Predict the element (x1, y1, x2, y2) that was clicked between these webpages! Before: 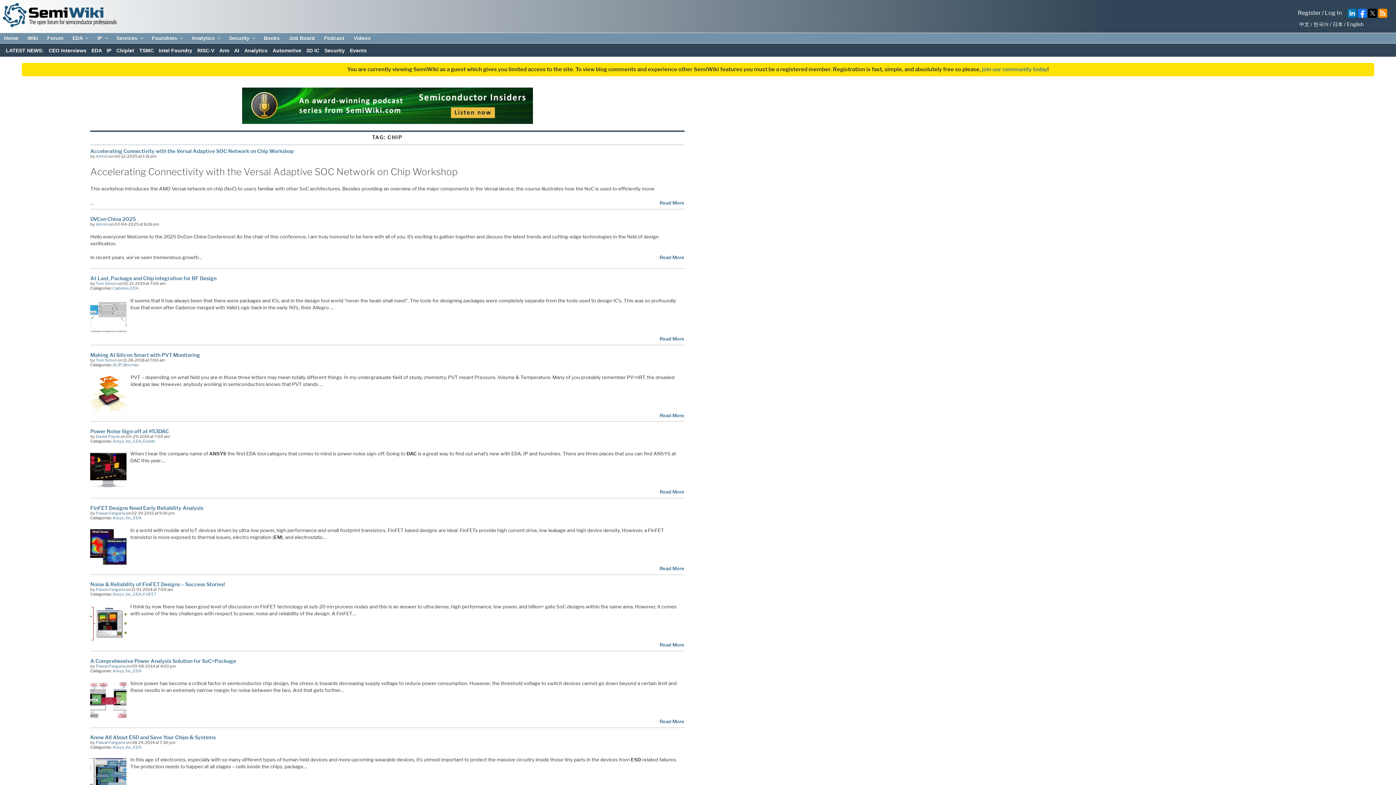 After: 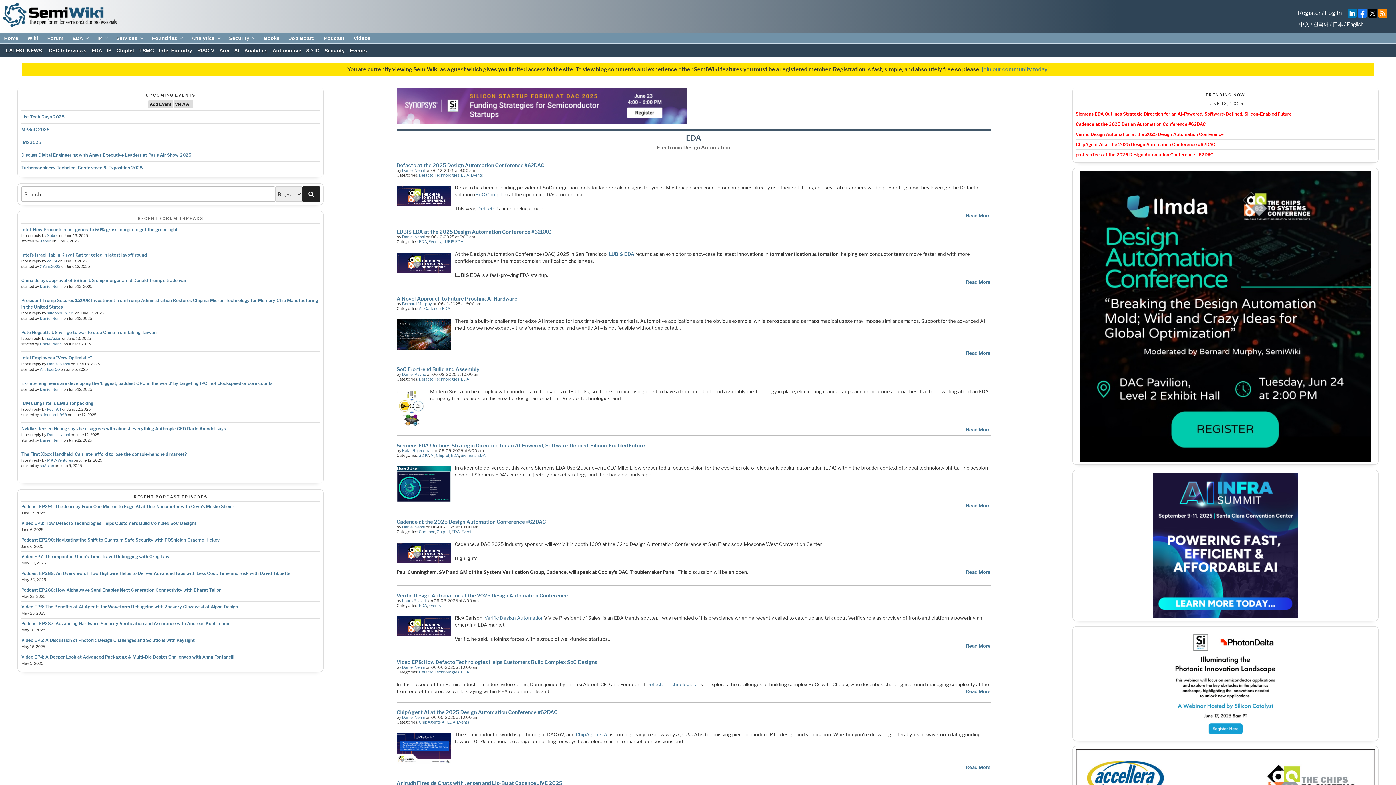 Action: bbox: (133, 515, 141, 520) label: EDA